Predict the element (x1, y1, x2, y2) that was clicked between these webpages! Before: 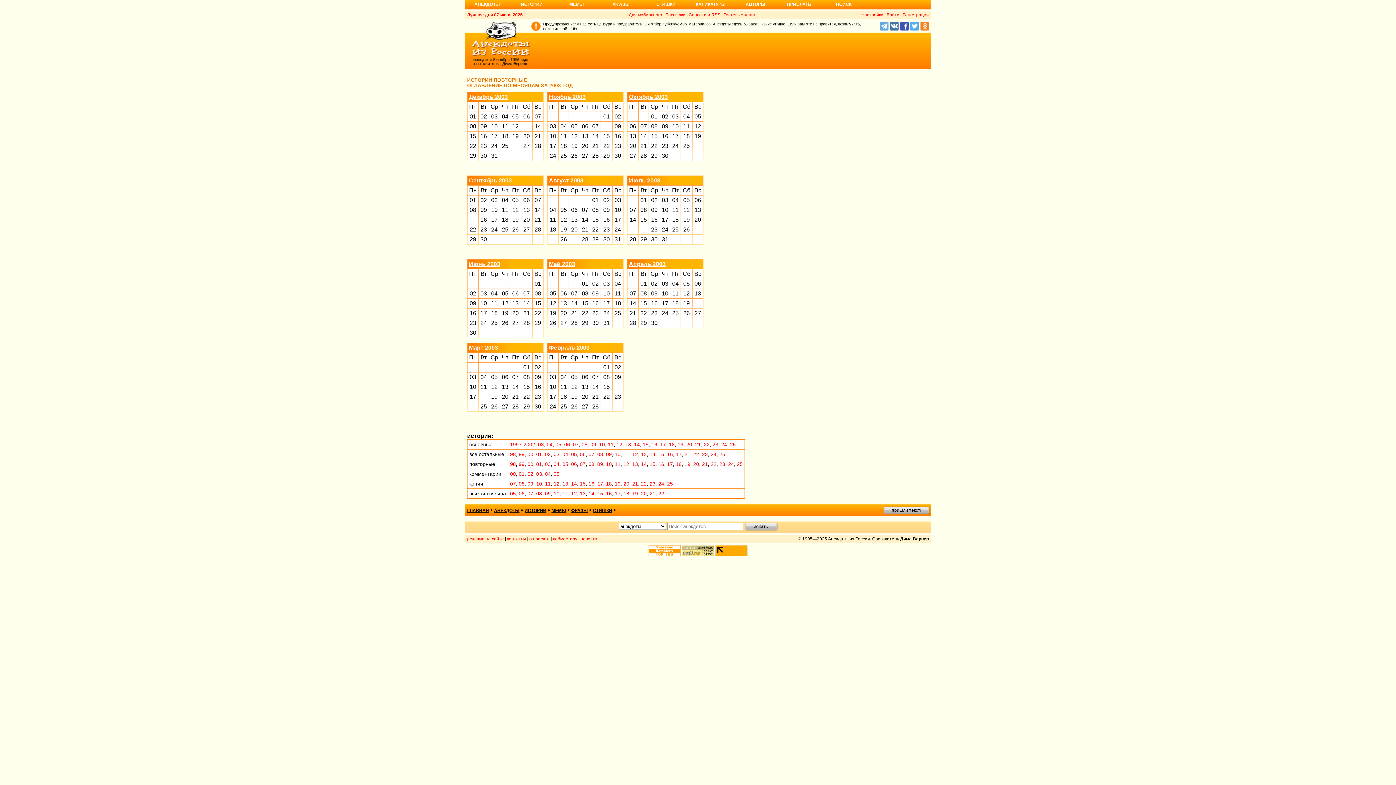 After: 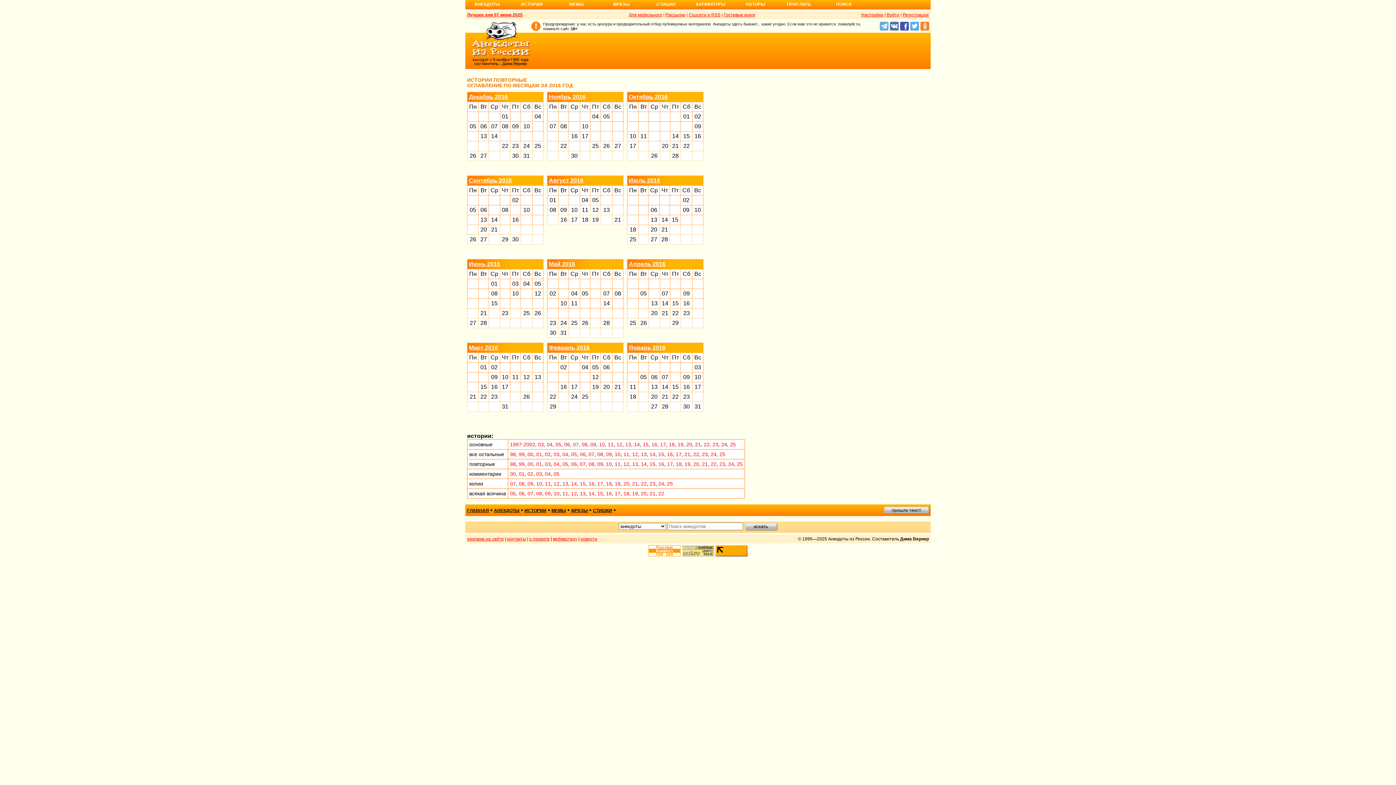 Action: bbox: (658, 461, 664, 467) label: 16